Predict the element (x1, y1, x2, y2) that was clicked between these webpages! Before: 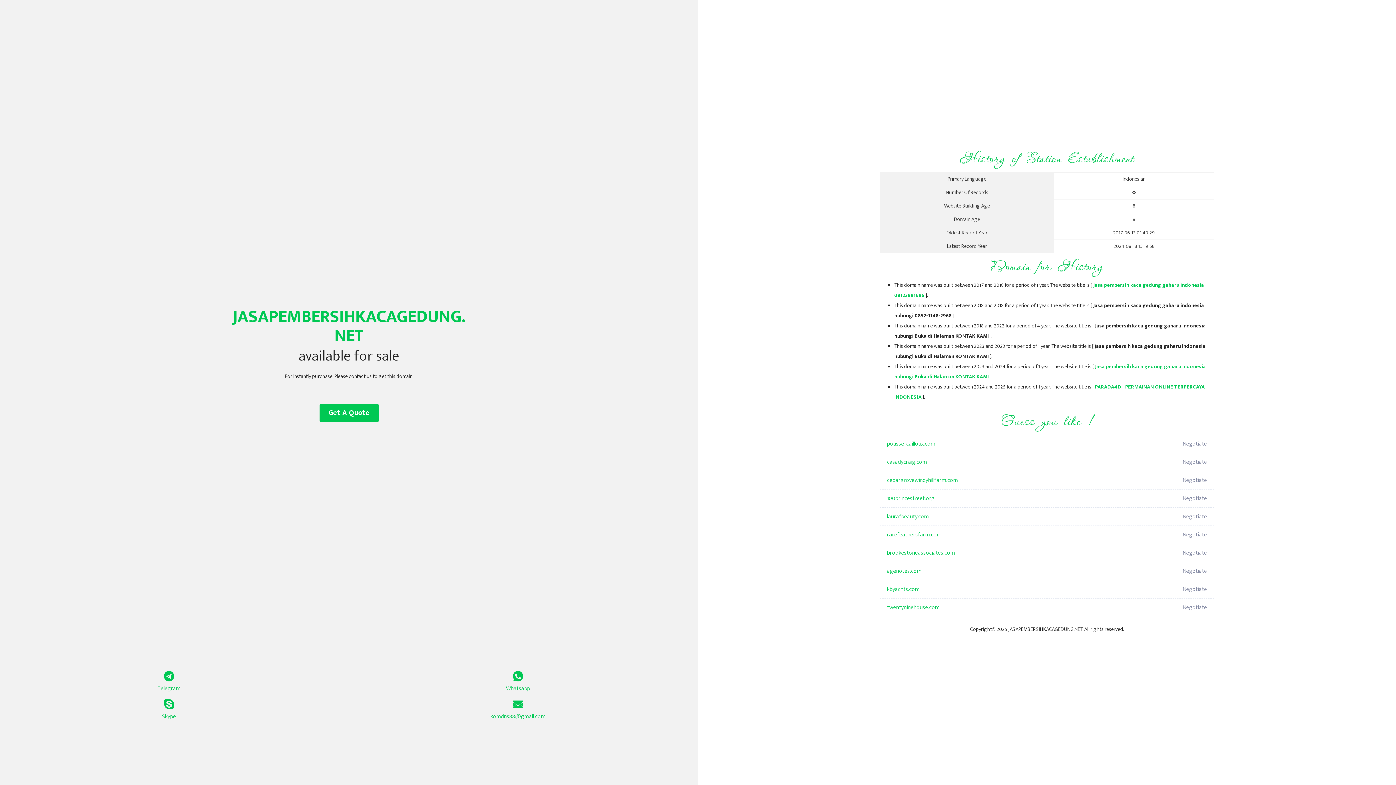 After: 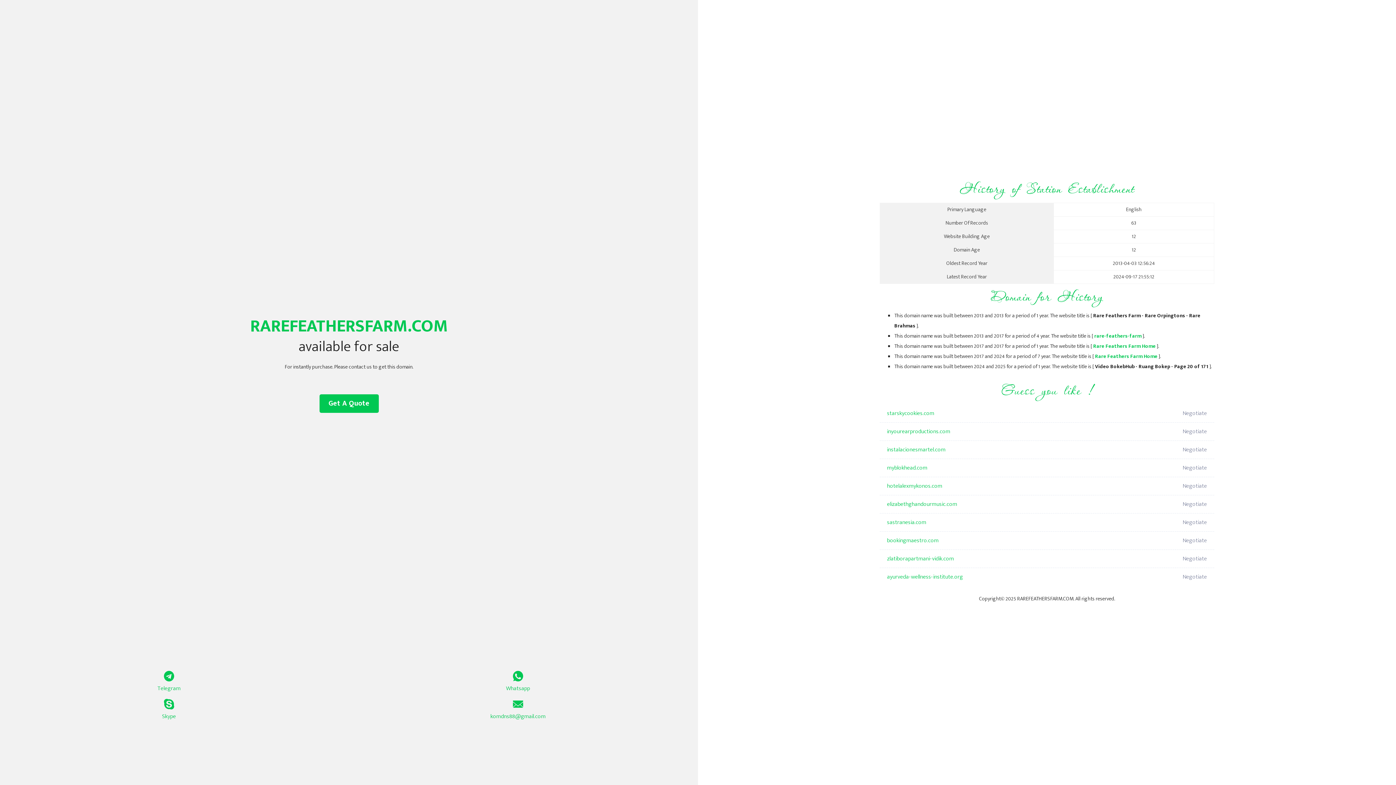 Action: label: rarefeathersfarm.com bbox: (887, 526, 1098, 544)